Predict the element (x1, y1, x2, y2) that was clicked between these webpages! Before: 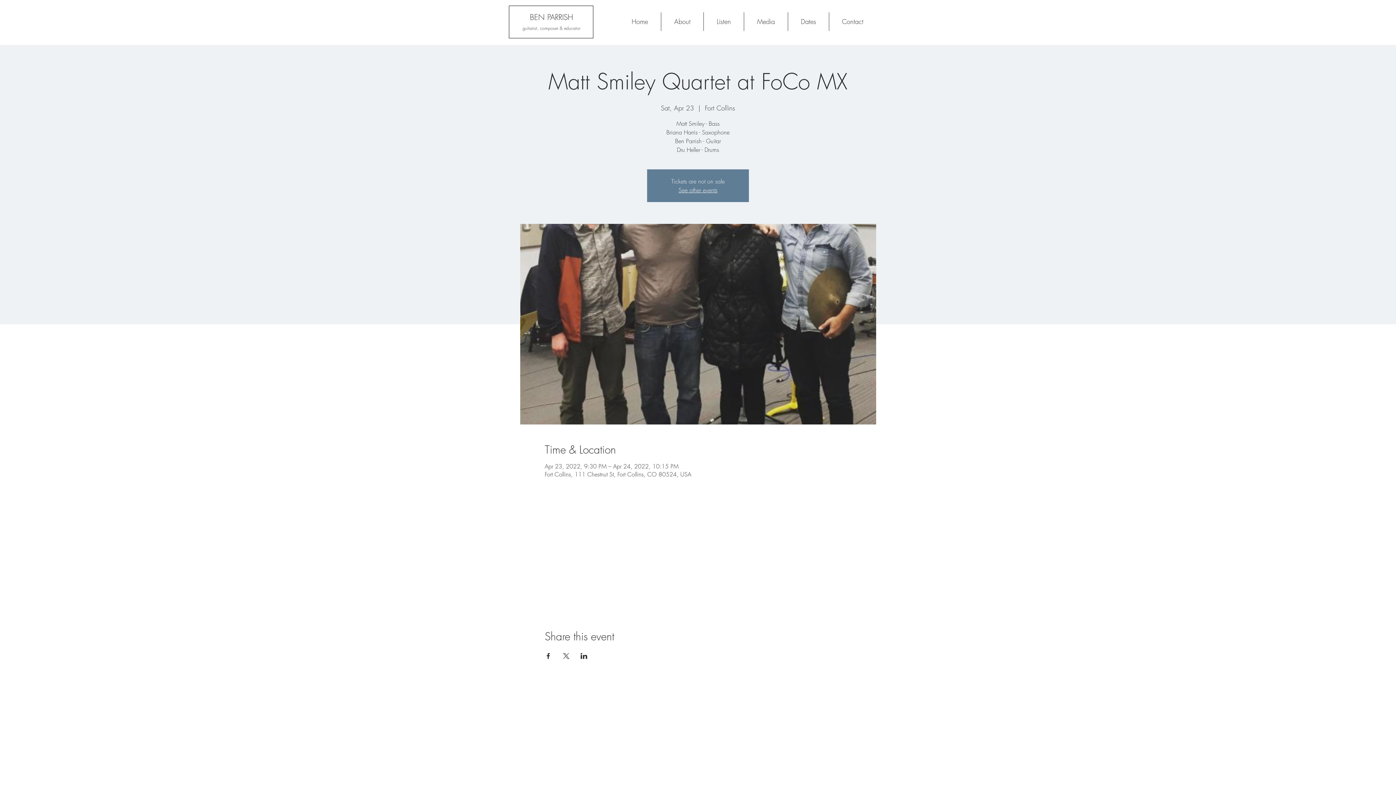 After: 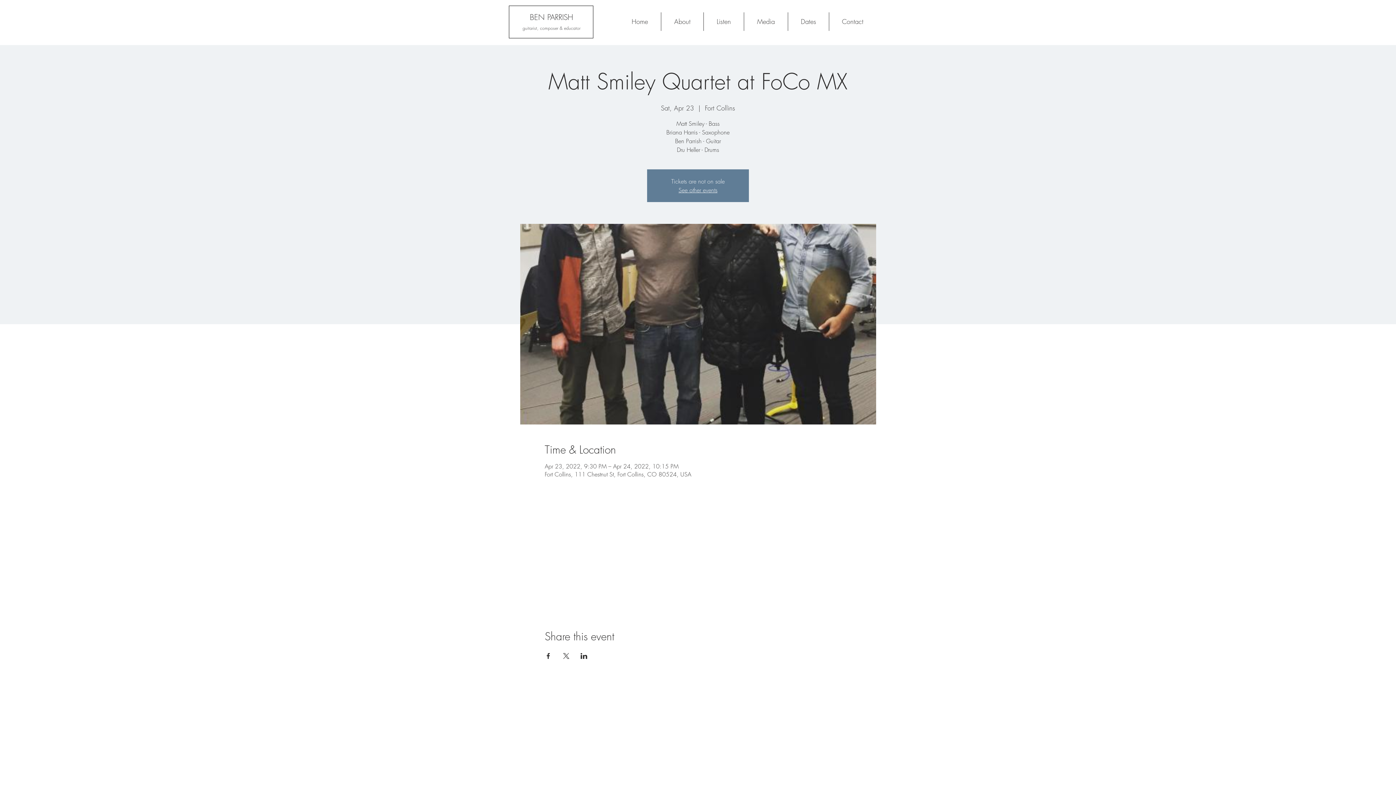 Action: label: Share event on Facebook bbox: (544, 653, 551, 659)